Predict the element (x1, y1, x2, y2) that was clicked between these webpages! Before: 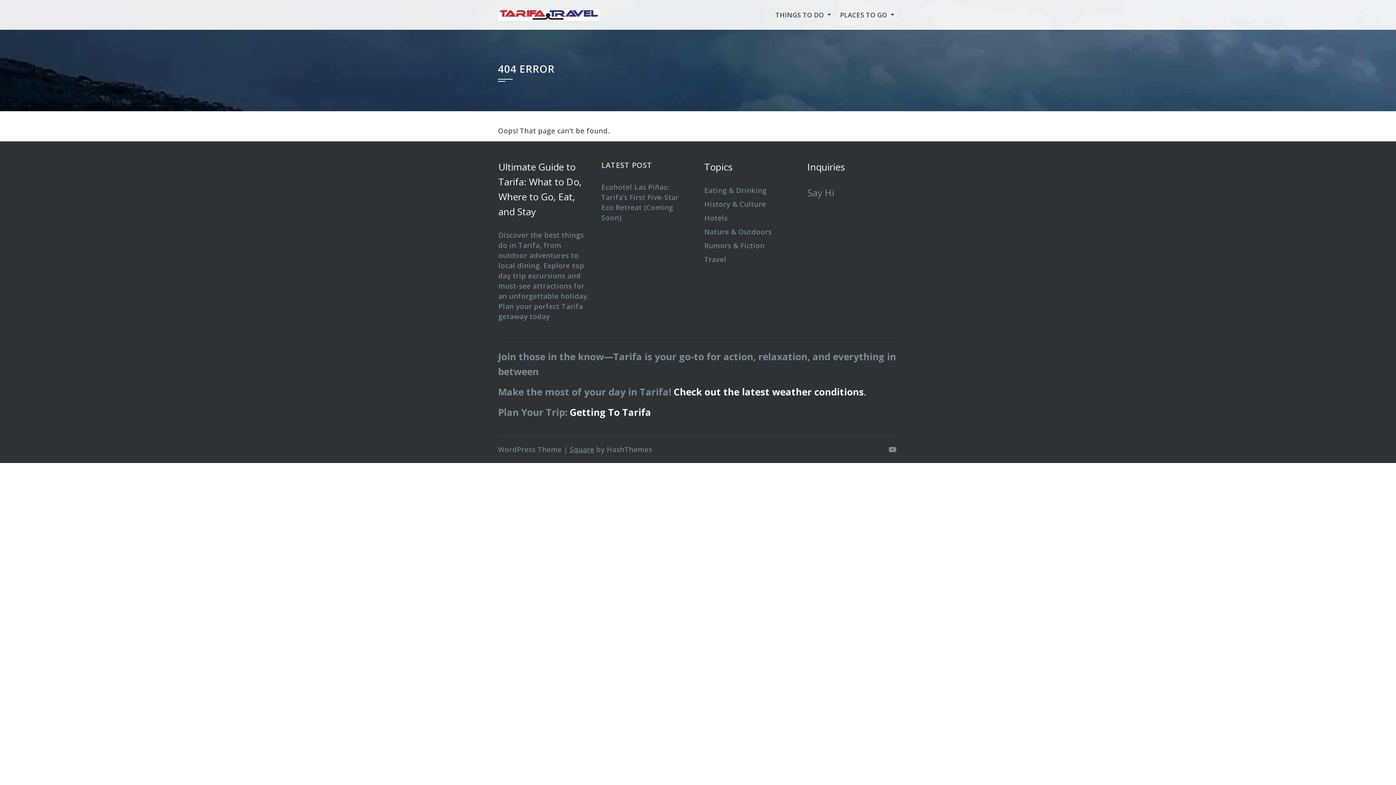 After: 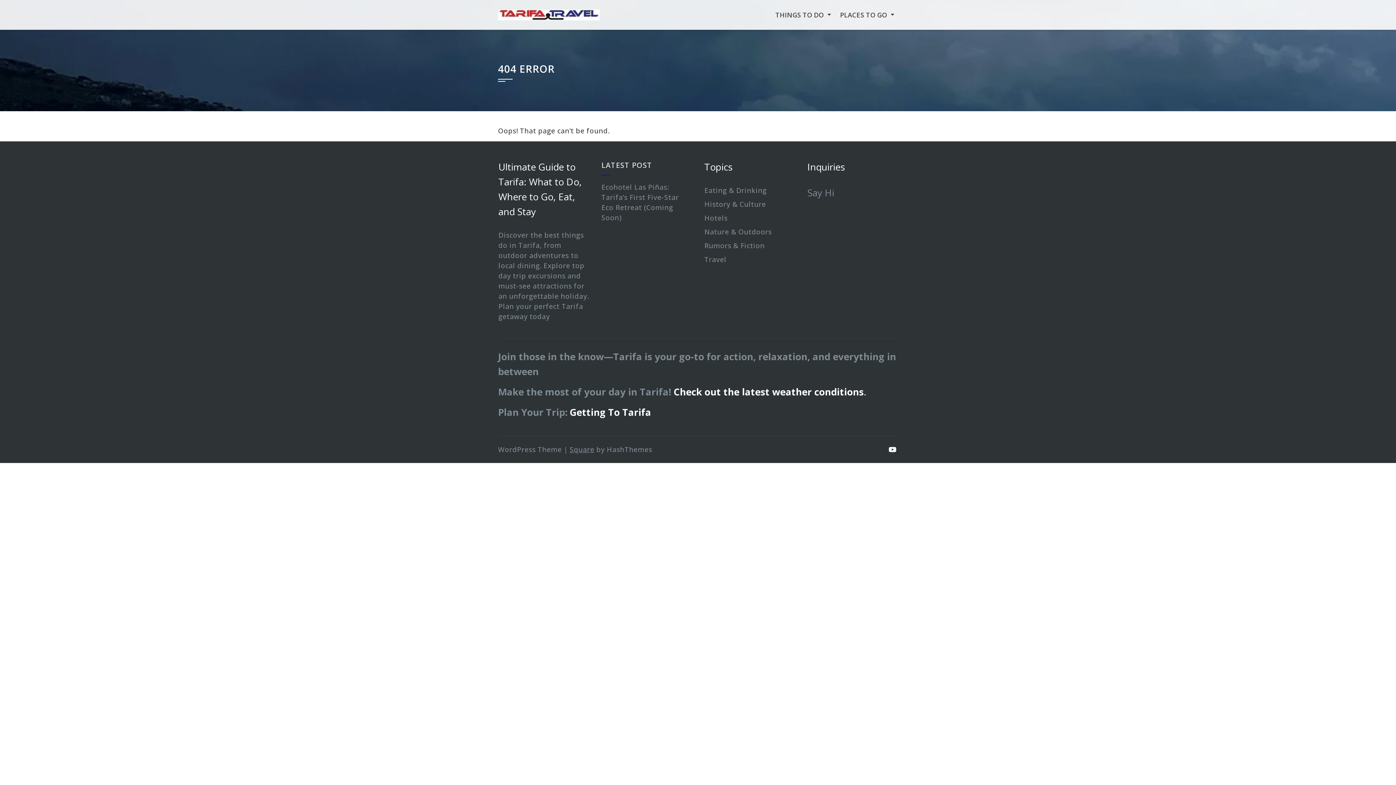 Action: bbox: (887, 446, 898, 453)